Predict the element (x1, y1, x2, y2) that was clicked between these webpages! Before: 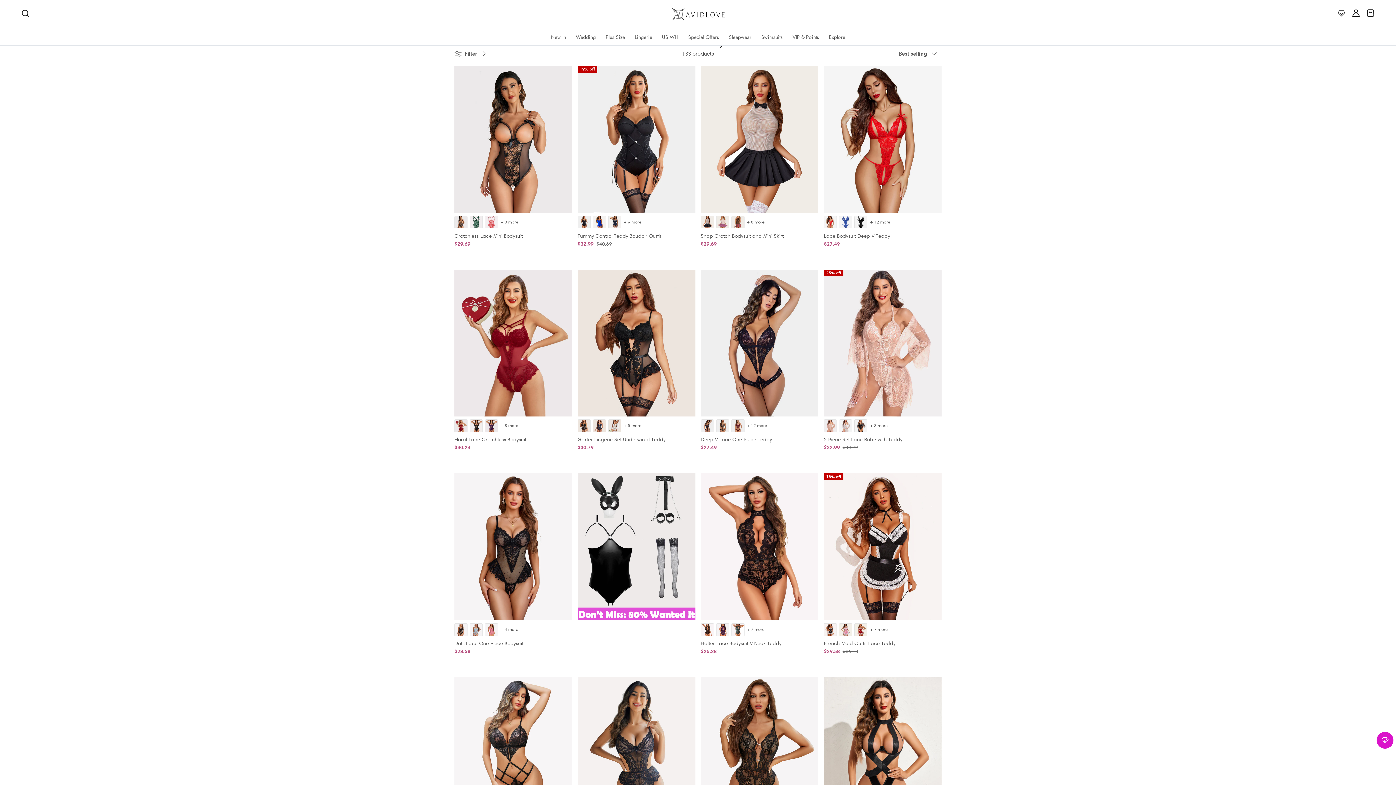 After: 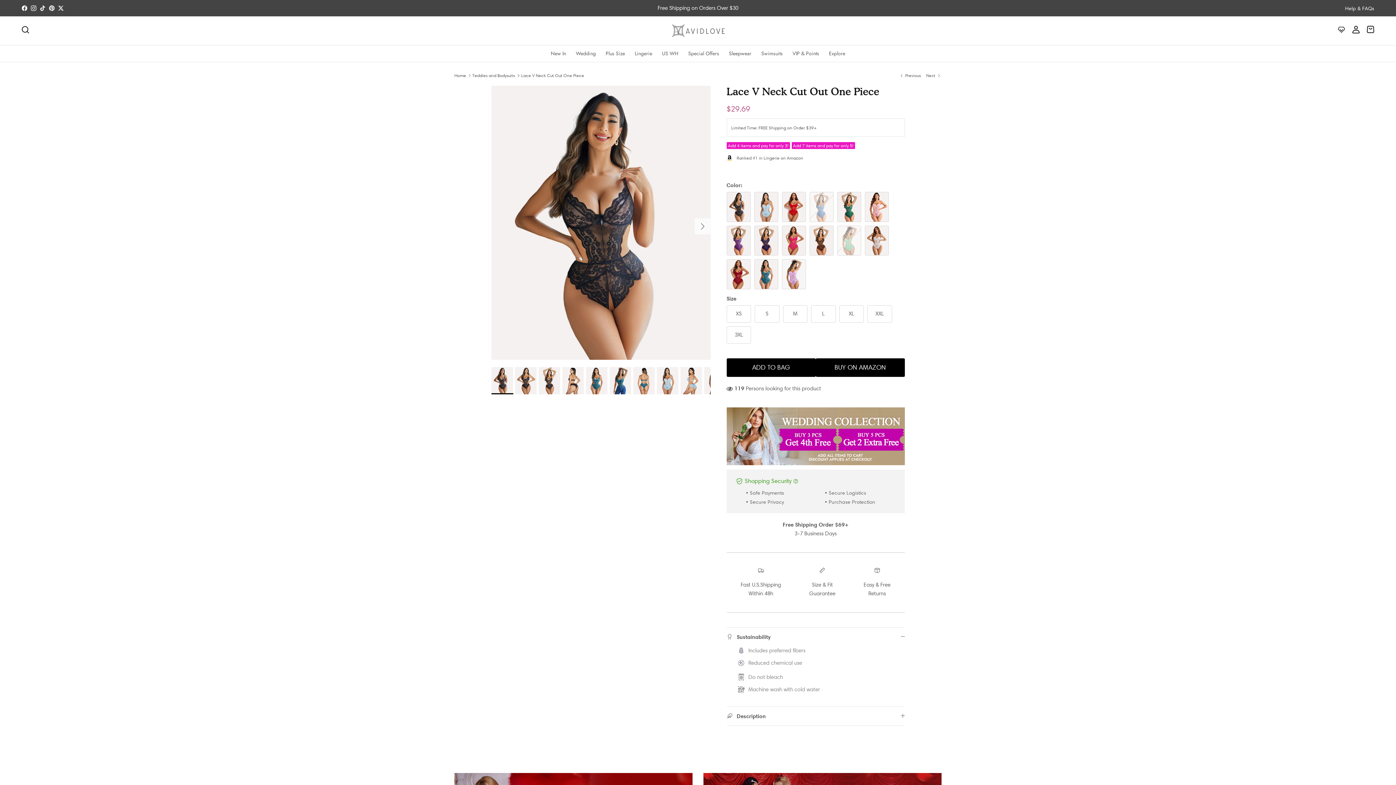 Action: bbox: (577, 677, 695, 824)